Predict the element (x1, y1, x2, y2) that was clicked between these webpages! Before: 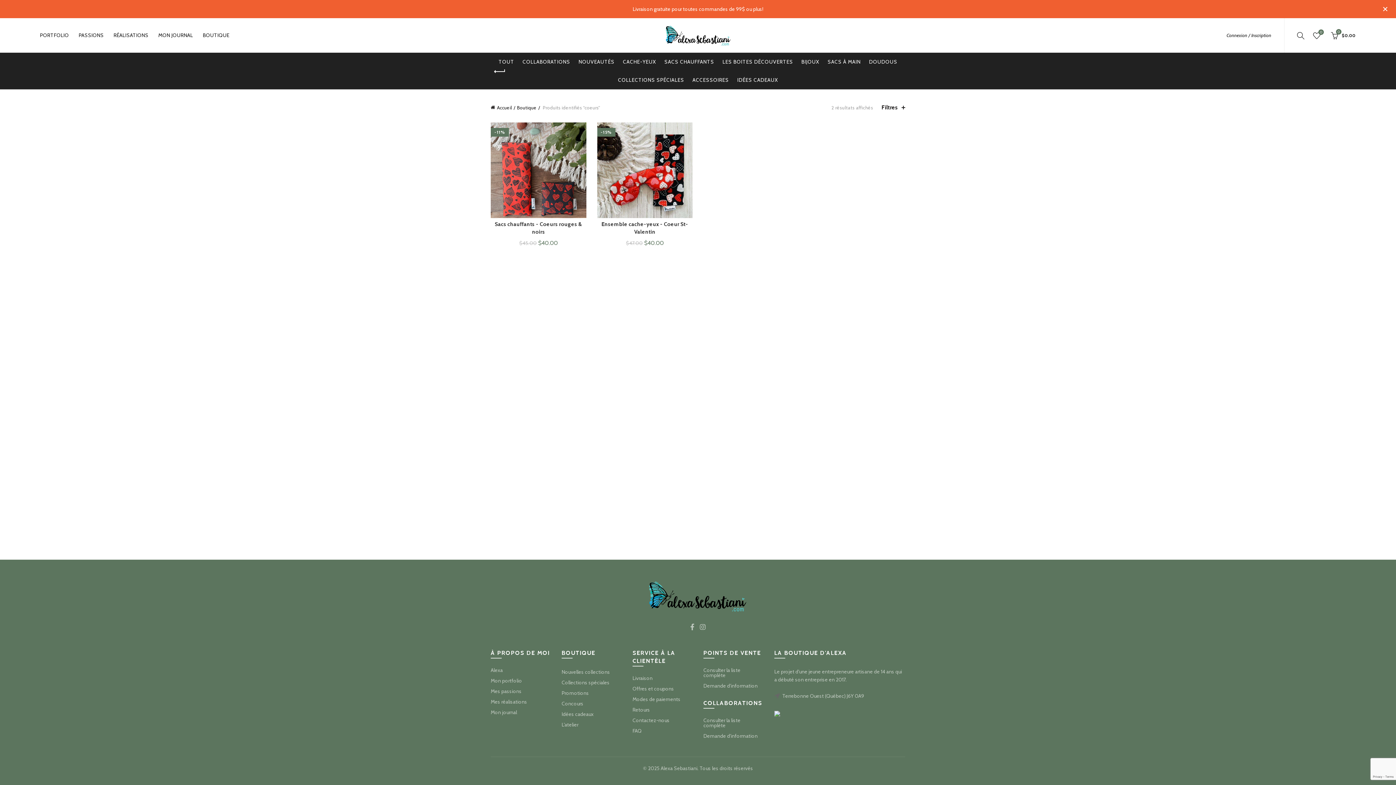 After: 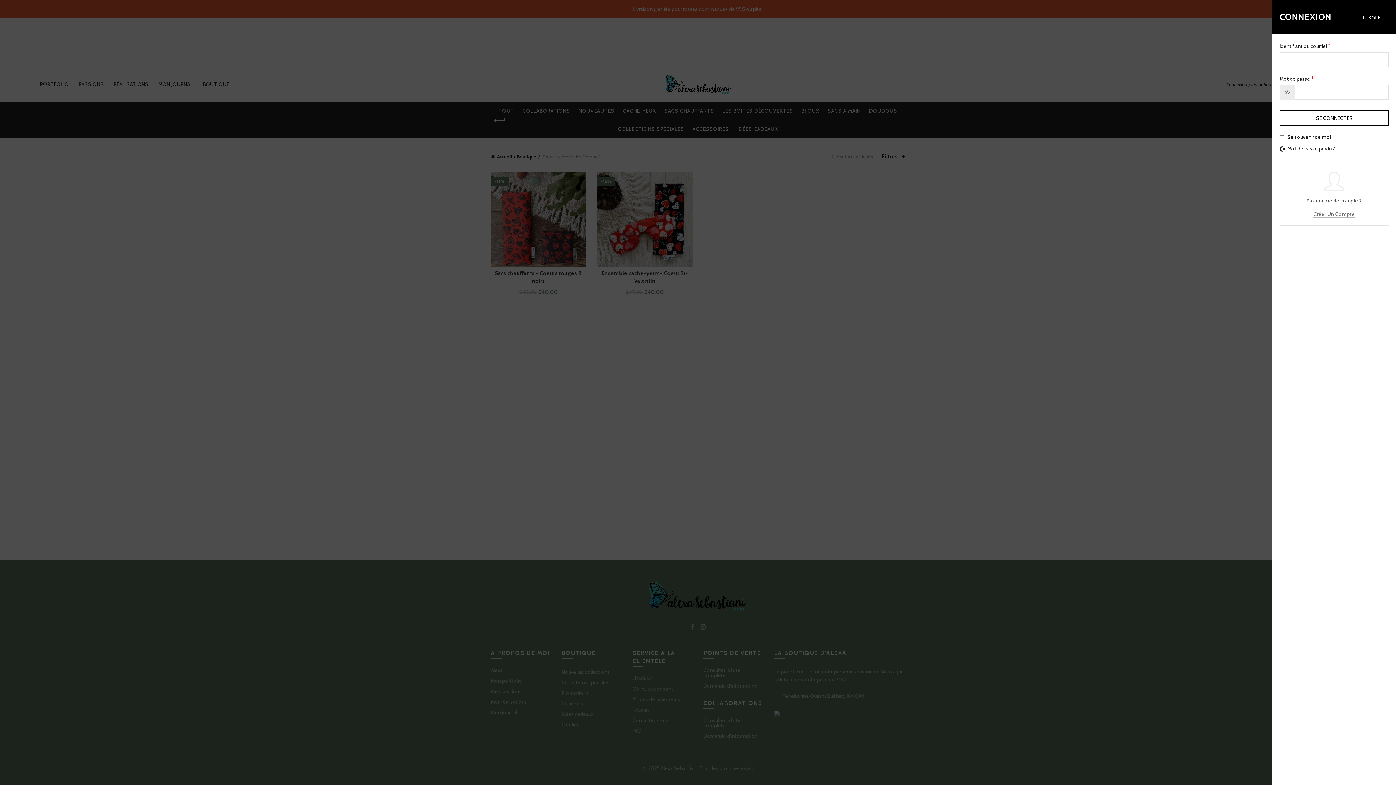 Action: bbox: (1226, 32, 1271, 38) label: Connexion / Inscription